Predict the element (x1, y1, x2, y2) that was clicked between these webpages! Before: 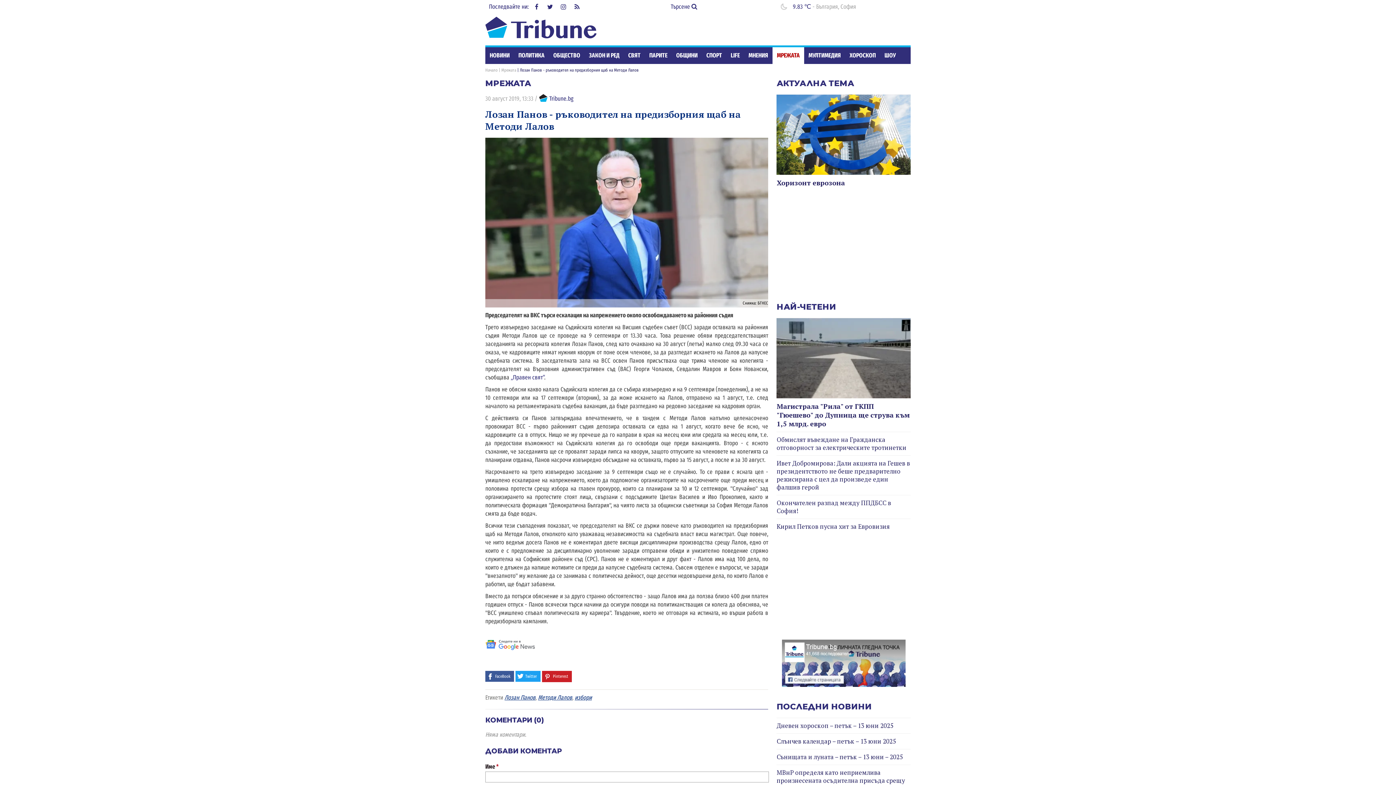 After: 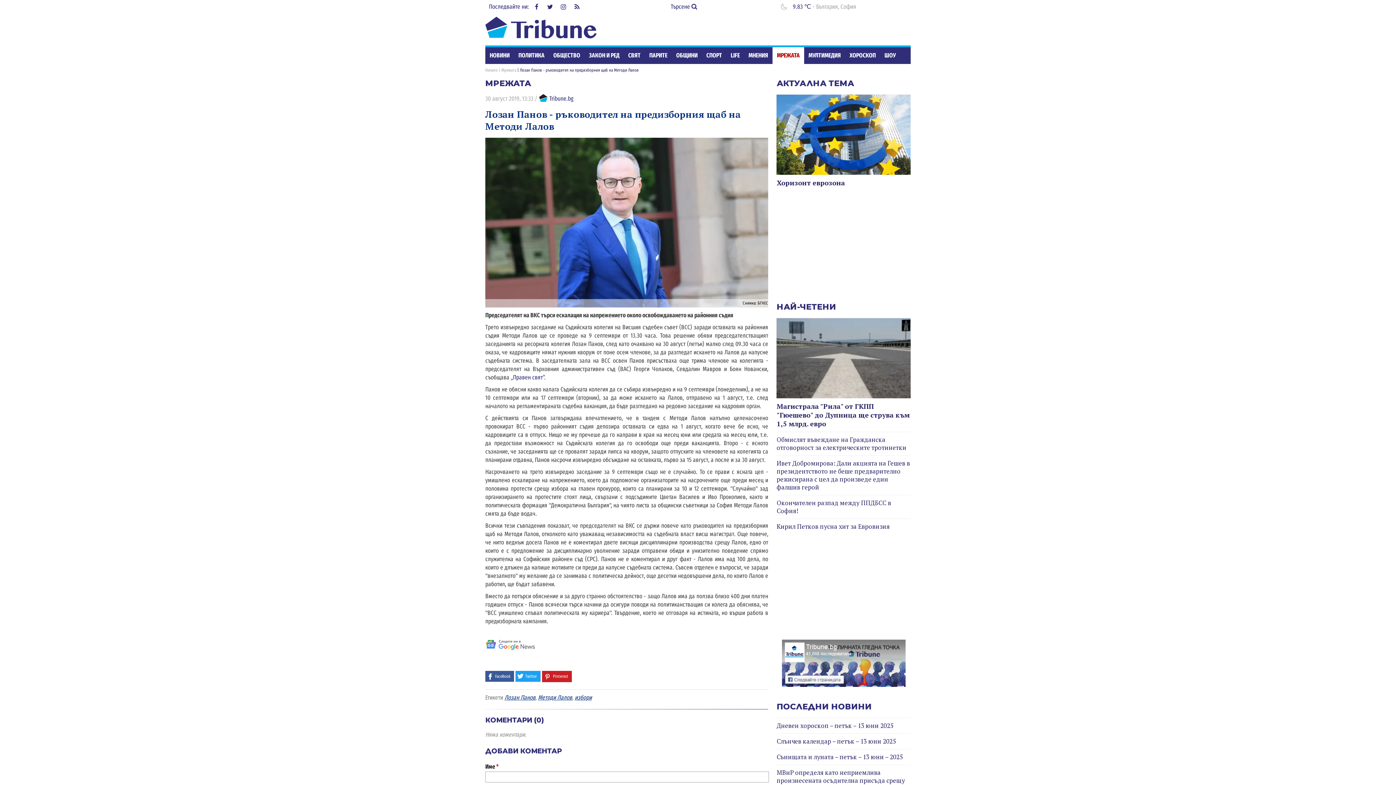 Action: bbox: (557, 1, 569, 12) label: Instagram